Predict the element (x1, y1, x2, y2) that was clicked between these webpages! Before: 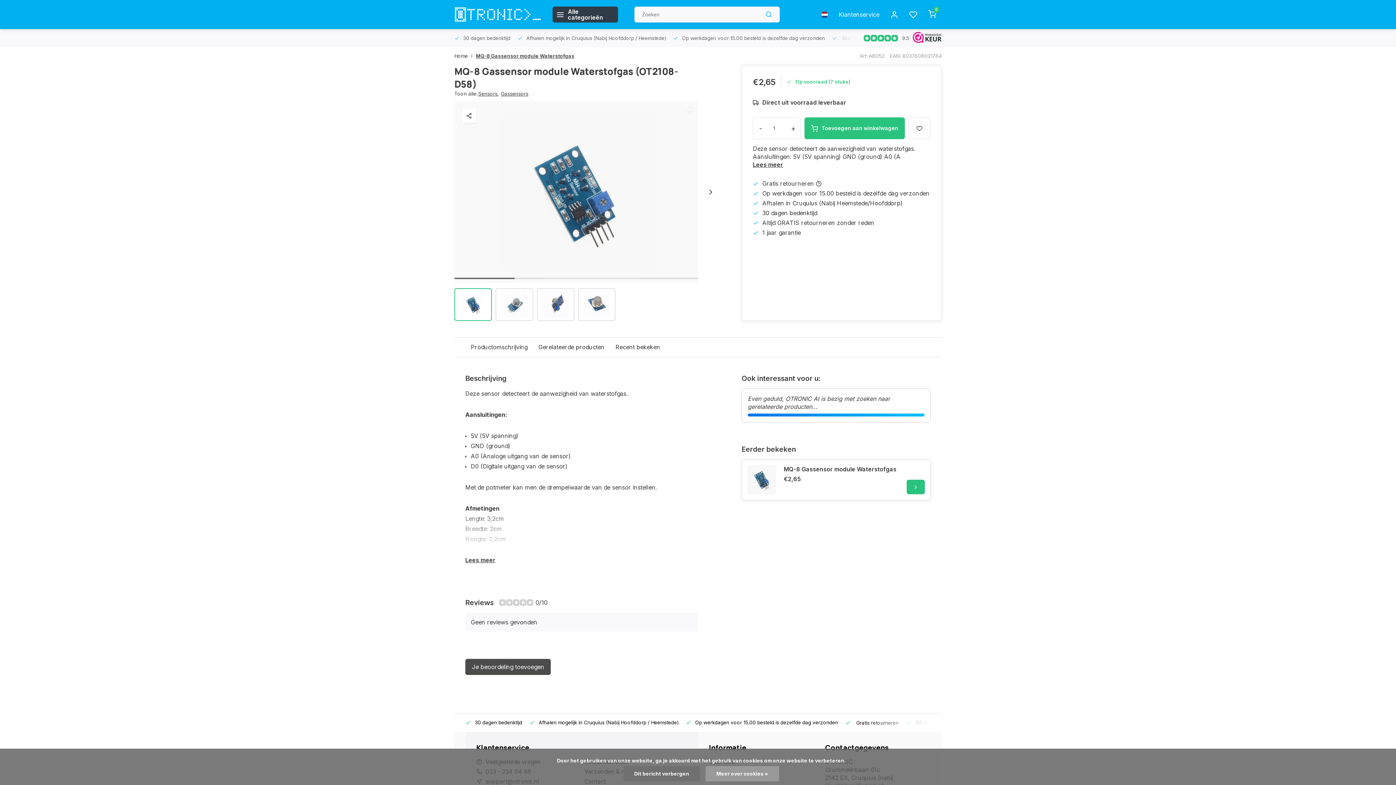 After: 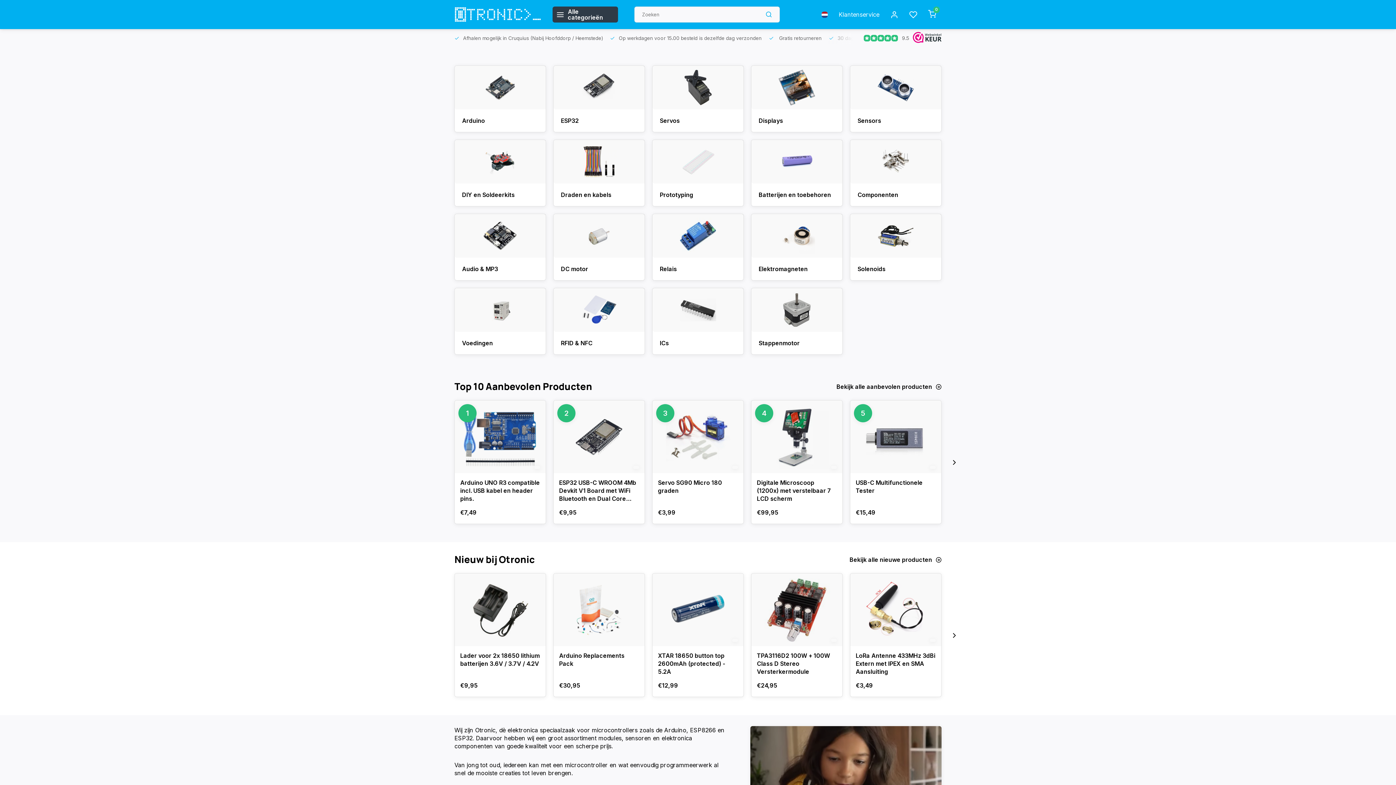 Action: bbox: (454, 52, 476, 59) label: Home